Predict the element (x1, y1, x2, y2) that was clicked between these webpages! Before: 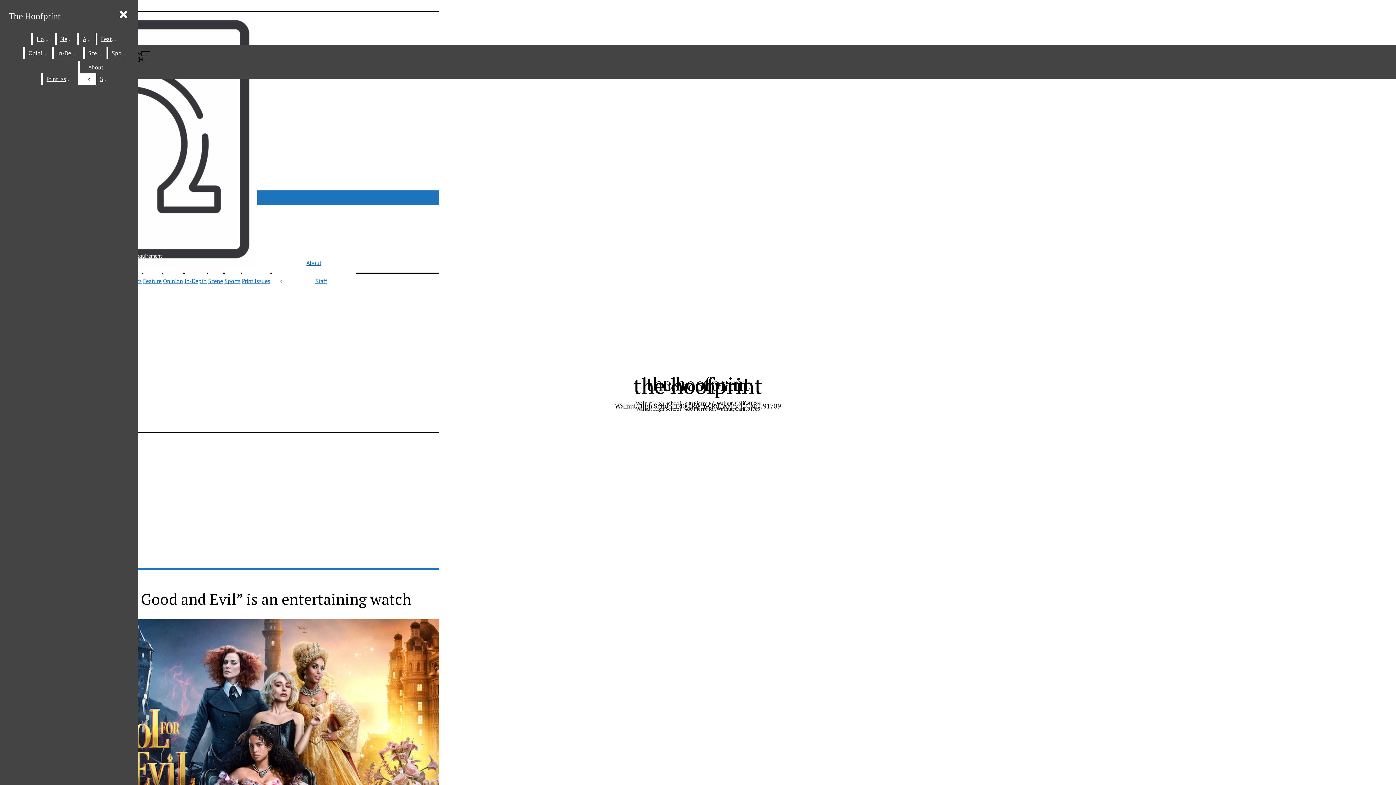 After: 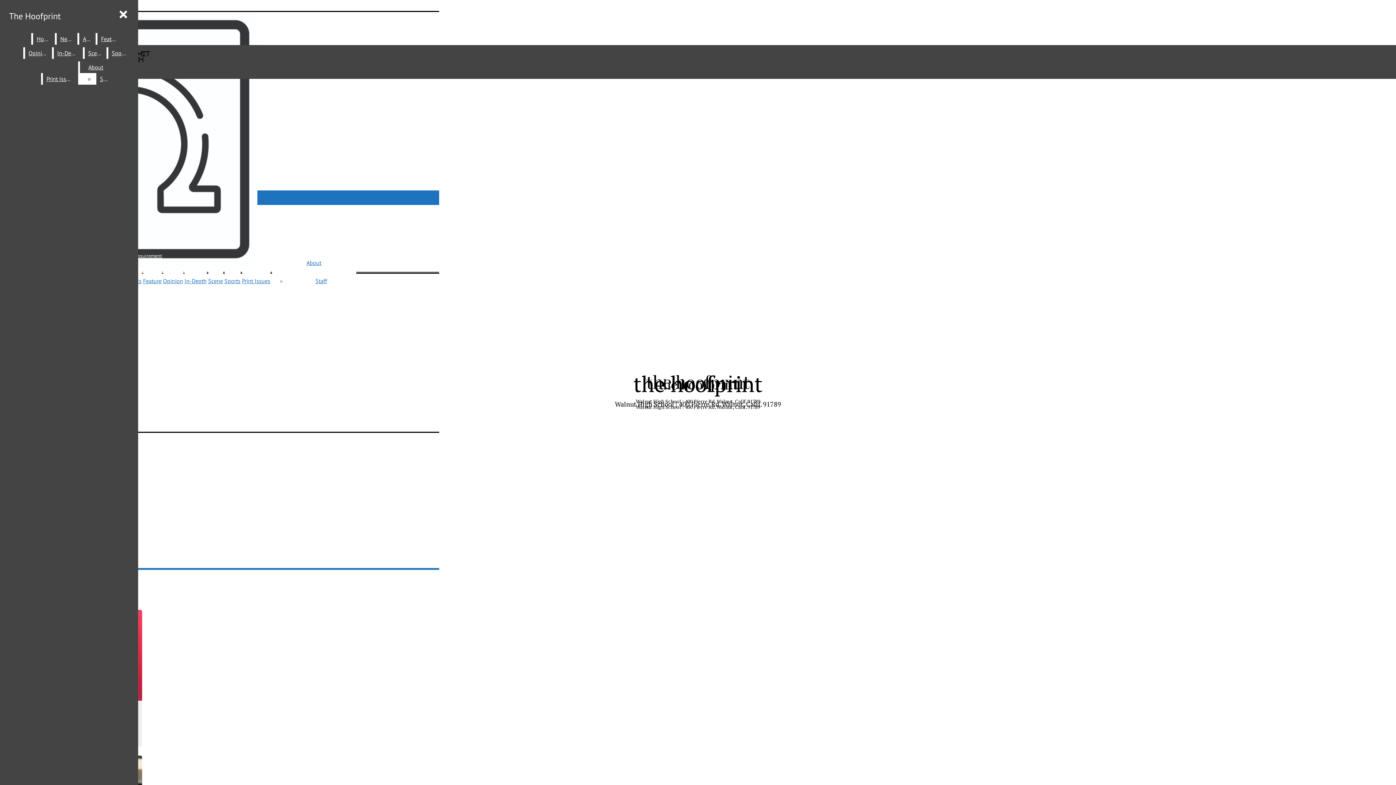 Action: label: Arts bbox: (79, 33, 94, 44)